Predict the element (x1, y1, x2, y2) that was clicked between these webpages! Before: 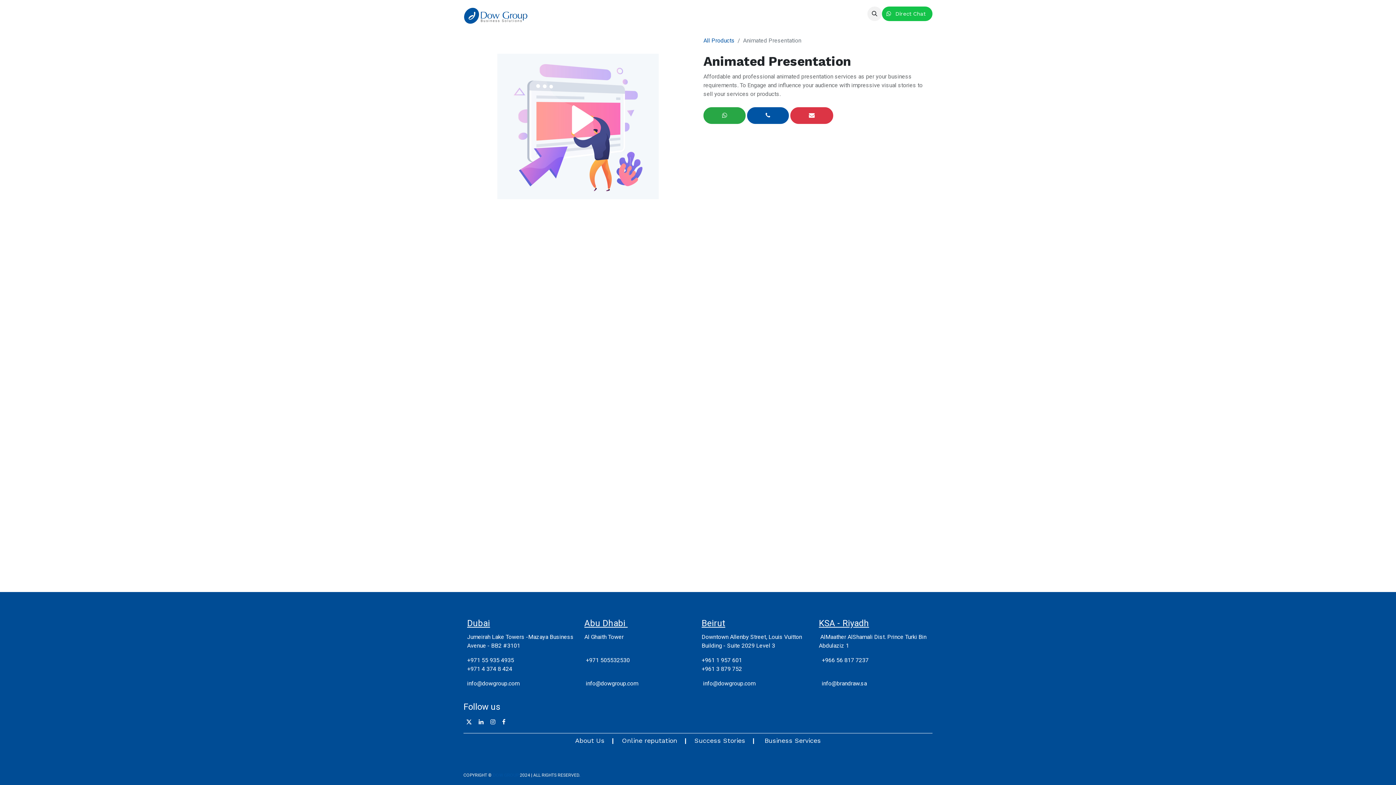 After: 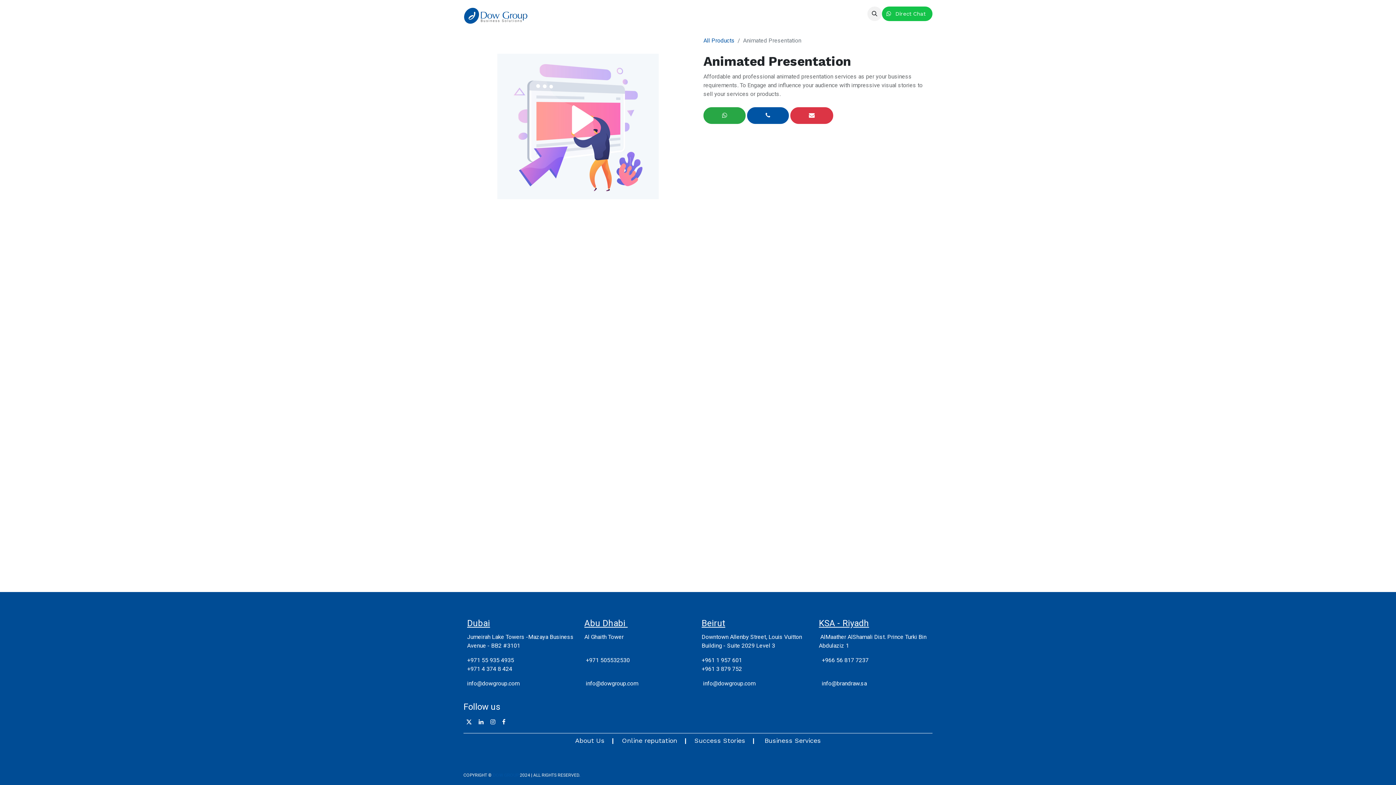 Action: bbox: (467, 657, 514, 664) label: +971 55 935 4935